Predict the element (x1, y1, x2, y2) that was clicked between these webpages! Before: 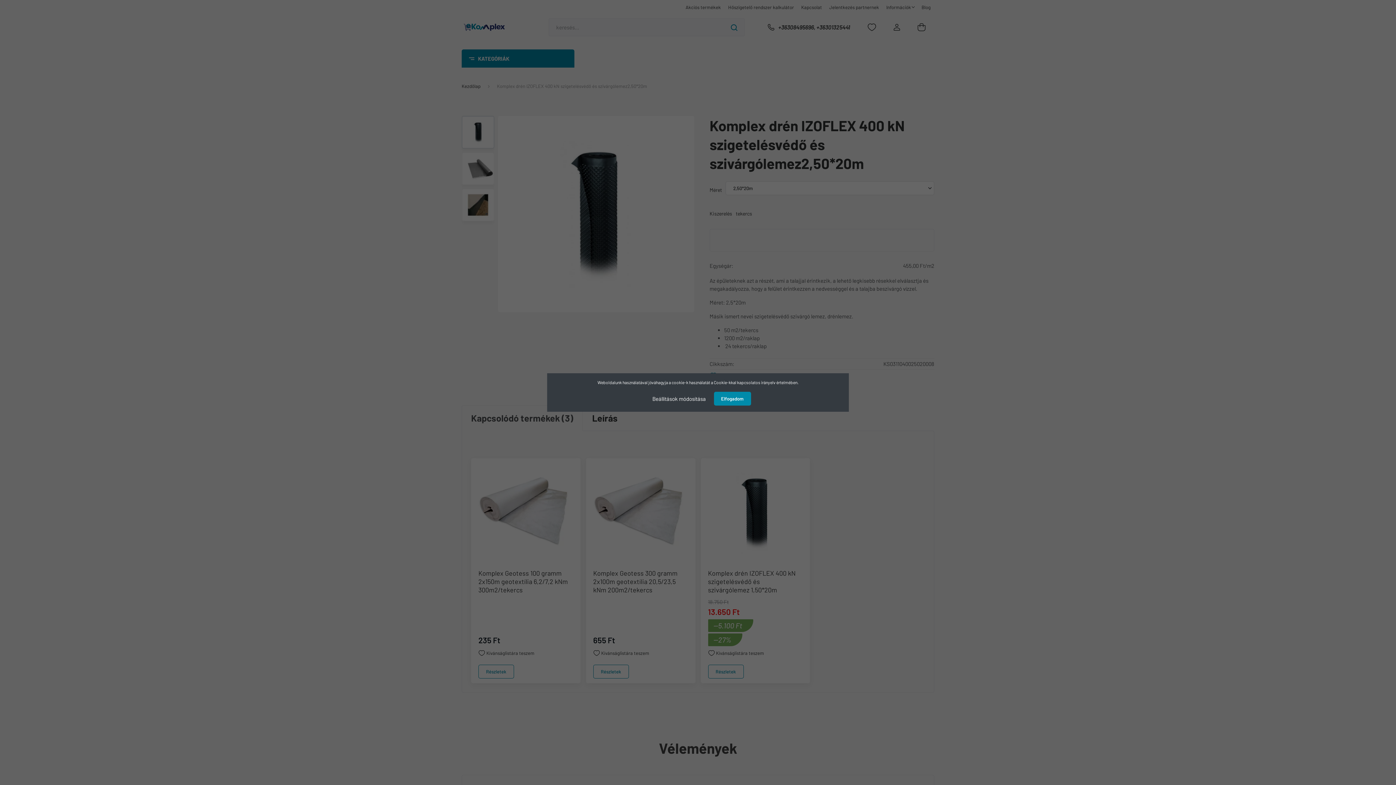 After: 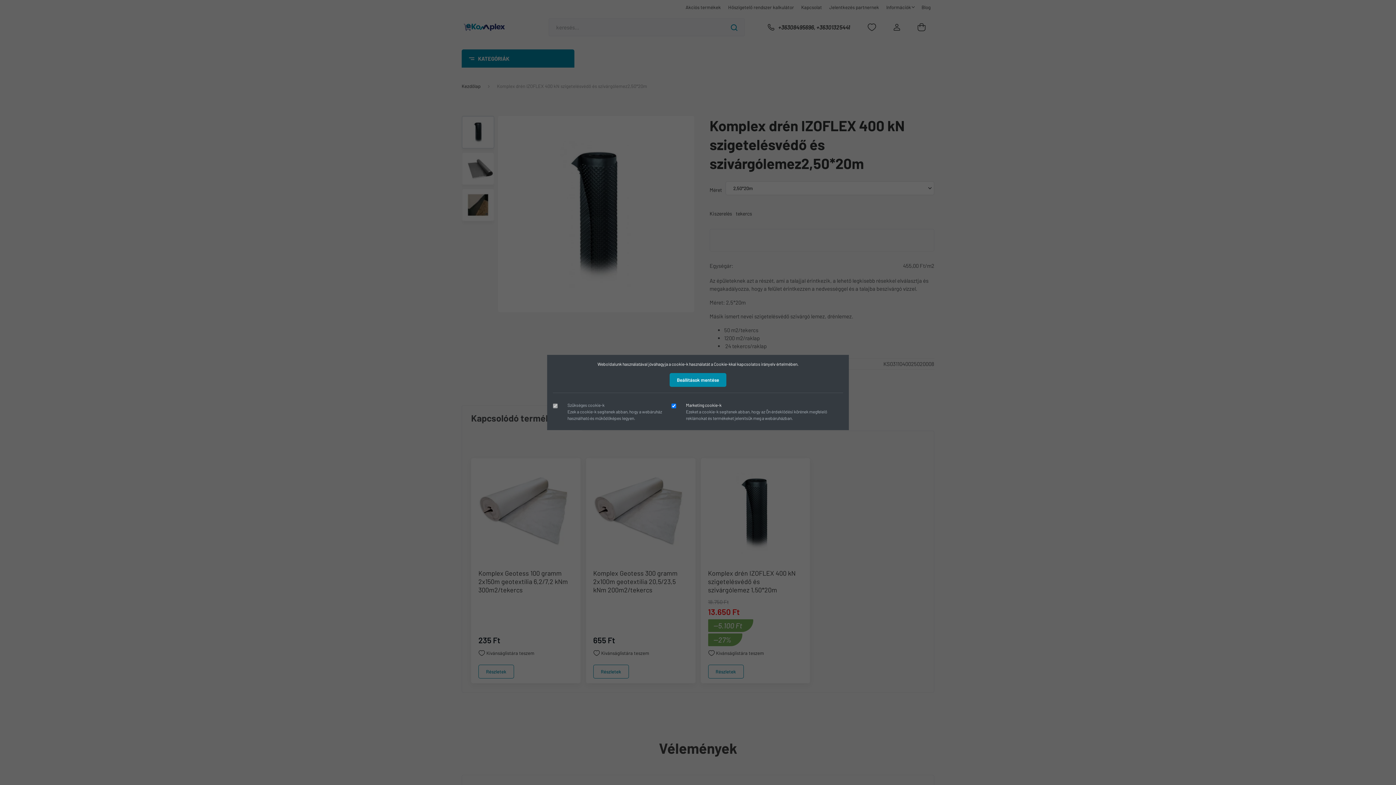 Action: bbox: (645, 391, 713, 406) label: Beállítások módosítása